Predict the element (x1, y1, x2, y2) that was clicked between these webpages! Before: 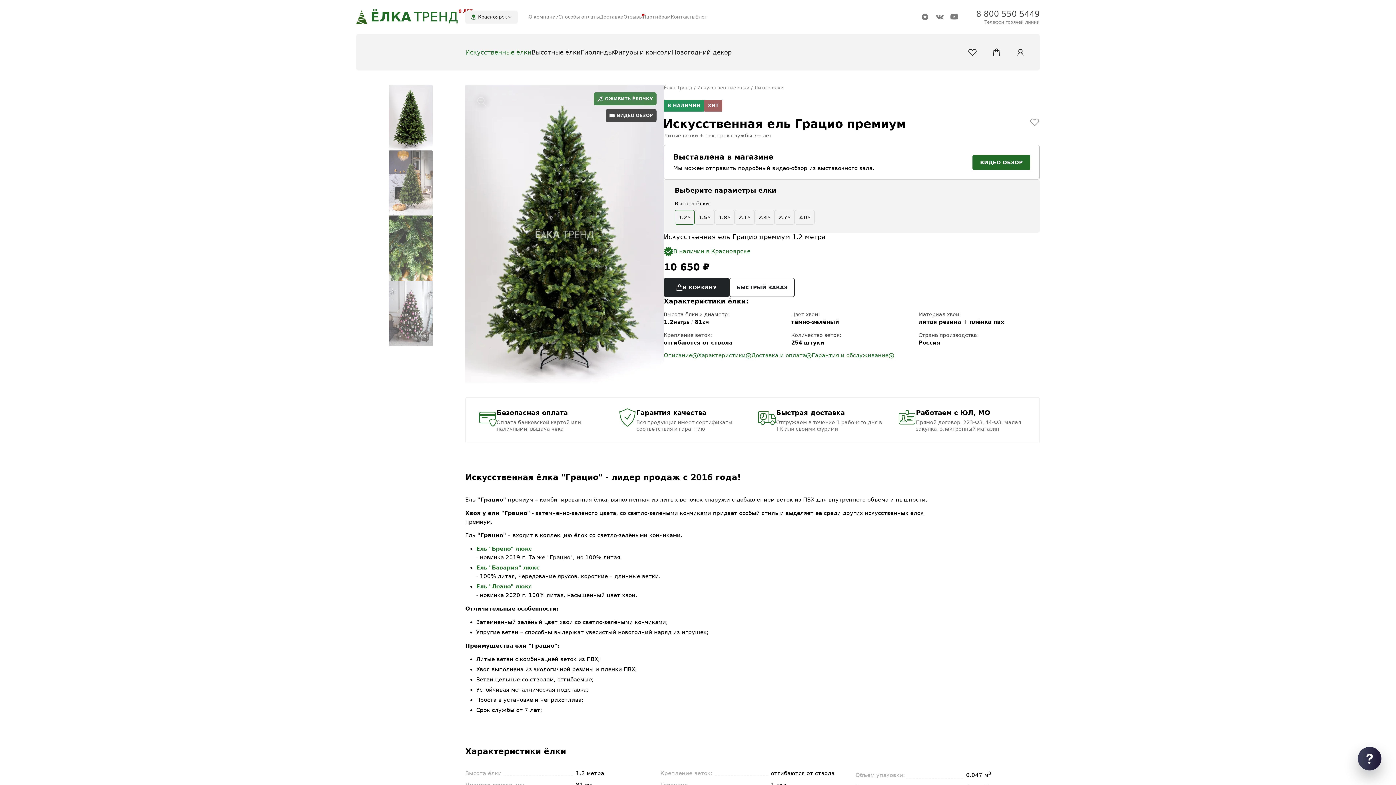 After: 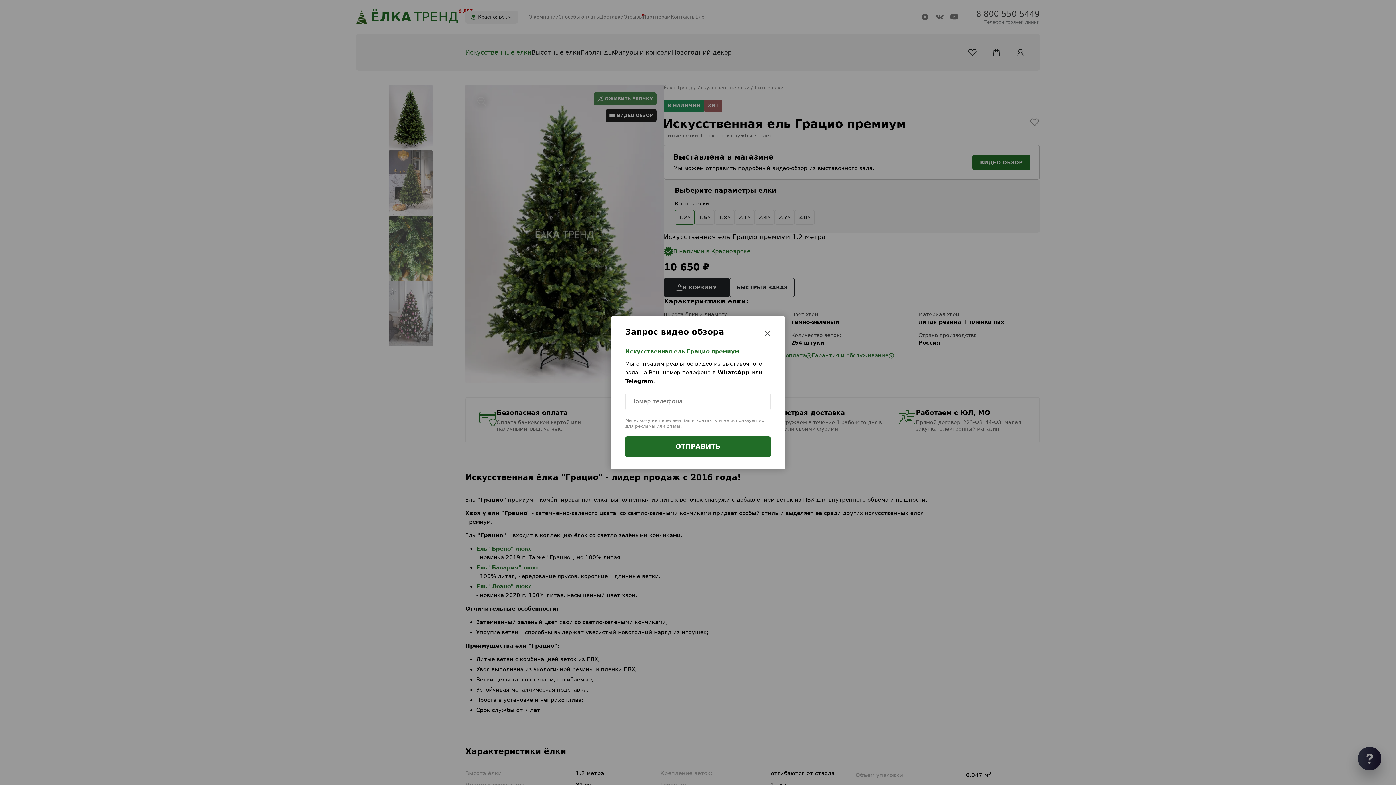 Action: label: ВИДЕО ОБЗОР bbox: (605, 109, 656, 122)